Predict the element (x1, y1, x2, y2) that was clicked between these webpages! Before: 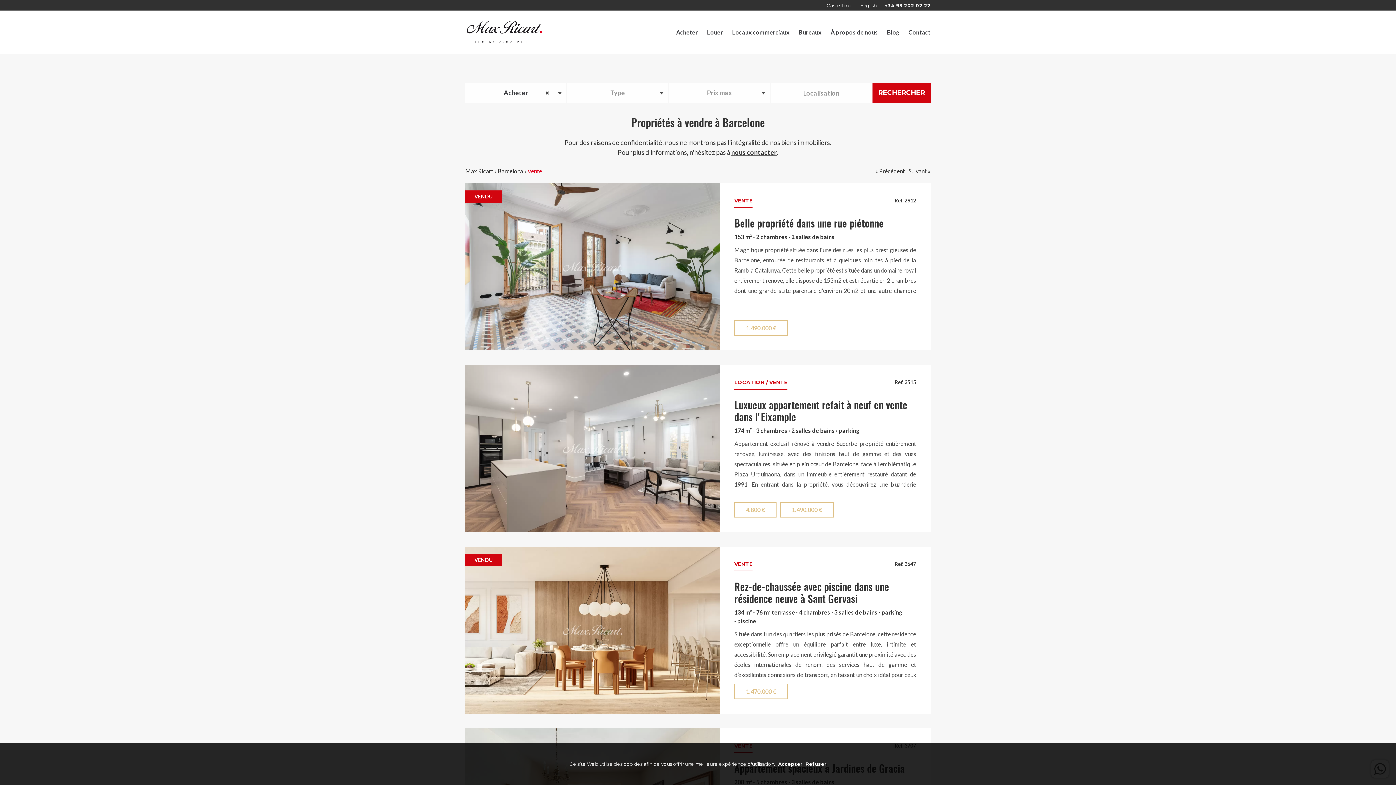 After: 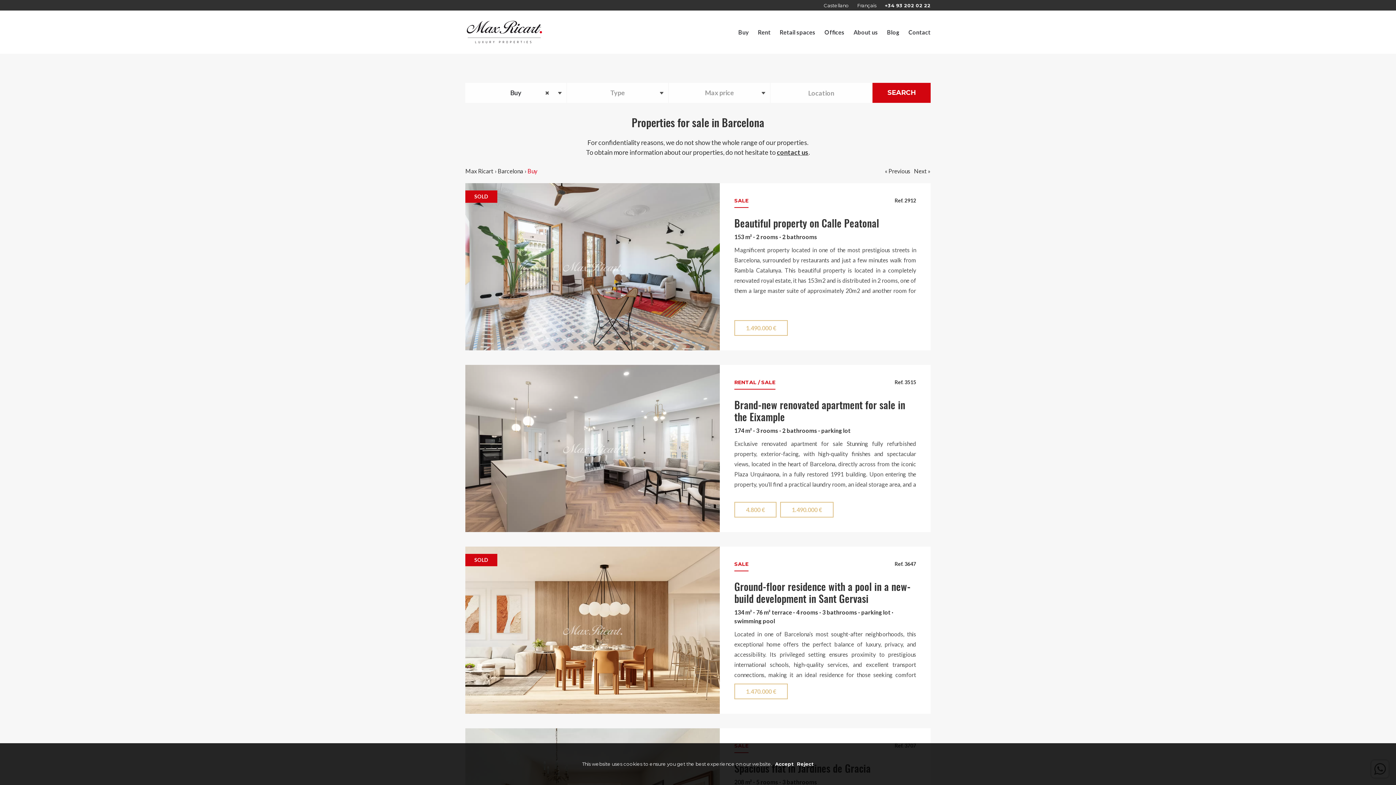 Action: bbox: (860, 2, 877, 8) label: English 